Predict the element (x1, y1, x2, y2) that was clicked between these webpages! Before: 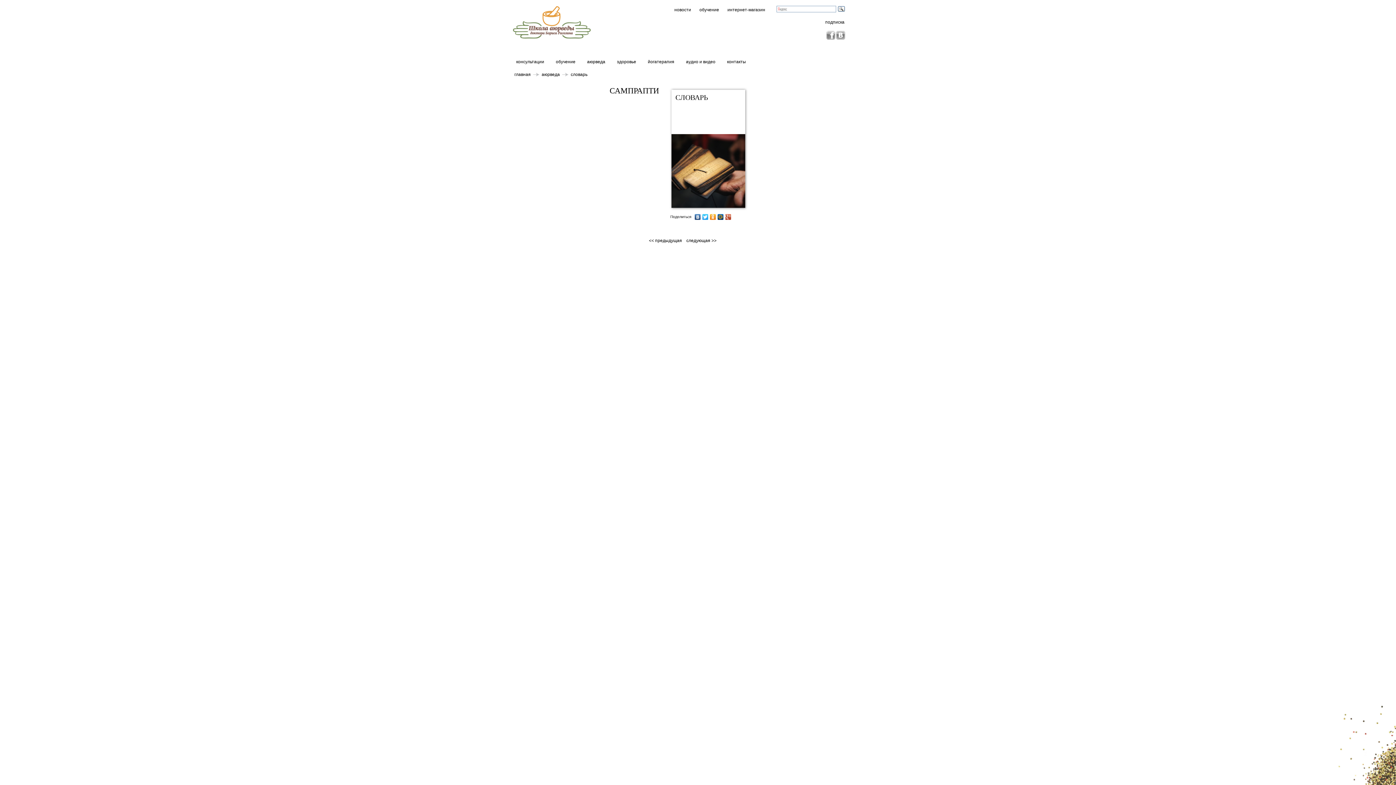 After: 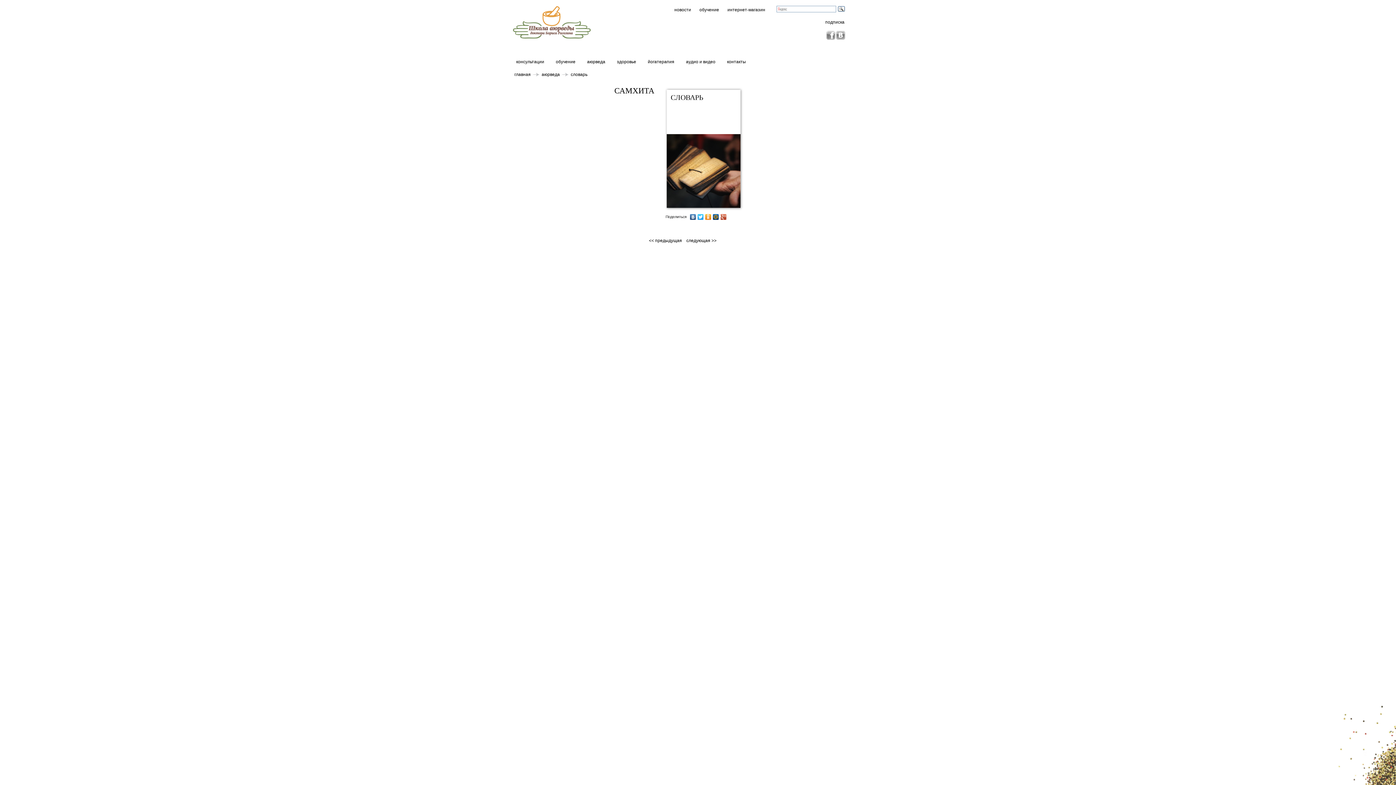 Action: label: следующая >> bbox: (686, 238, 716, 243)